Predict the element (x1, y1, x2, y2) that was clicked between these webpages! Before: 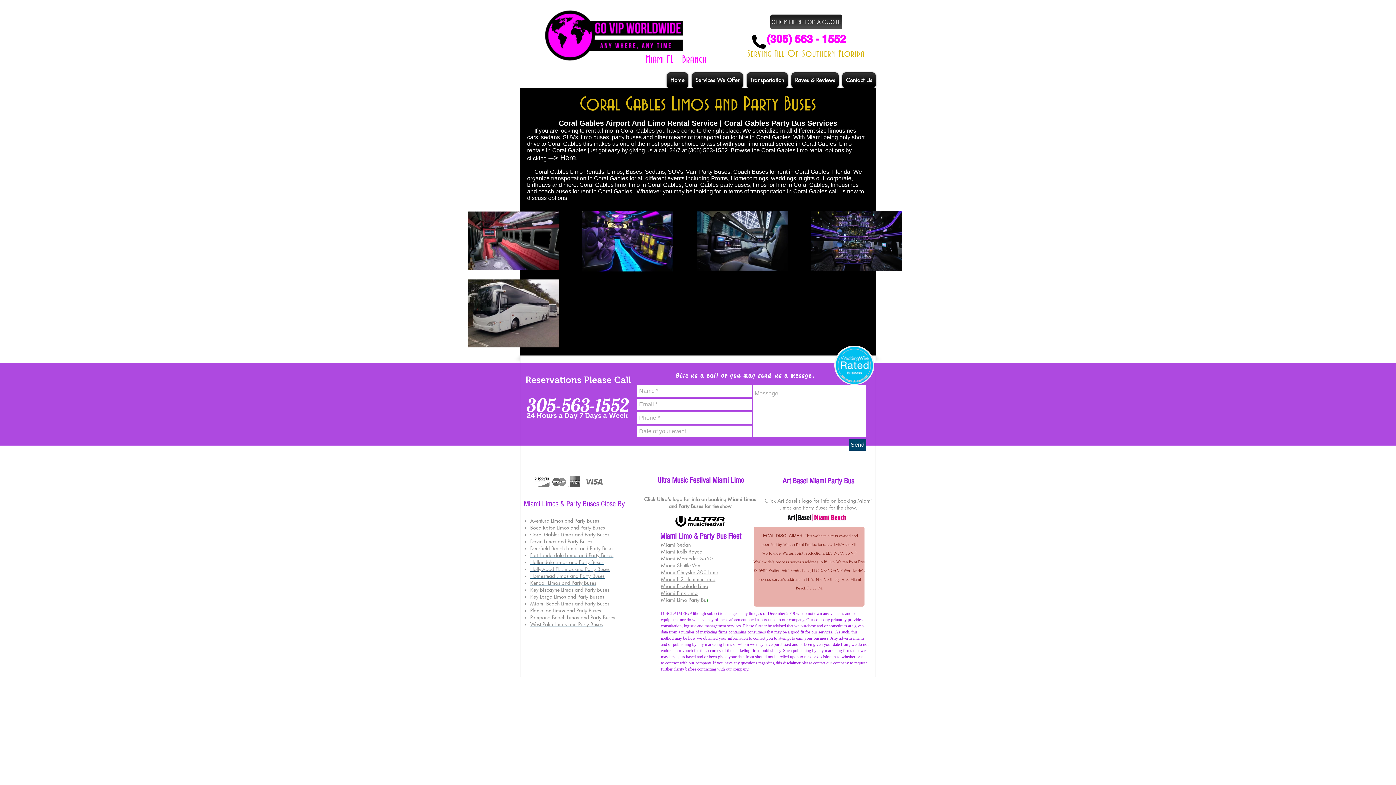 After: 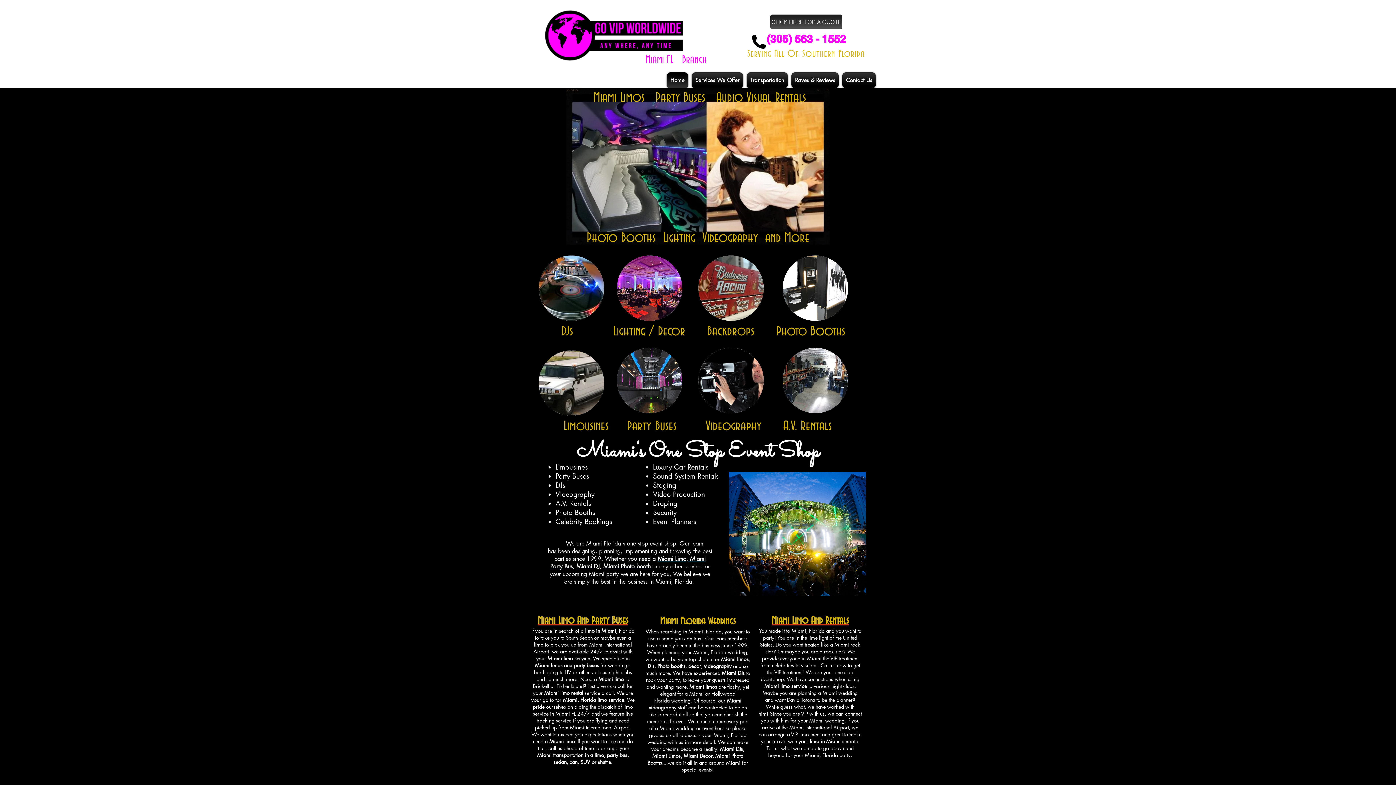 Action: label: Home bbox: (665, 72, 690, 88)